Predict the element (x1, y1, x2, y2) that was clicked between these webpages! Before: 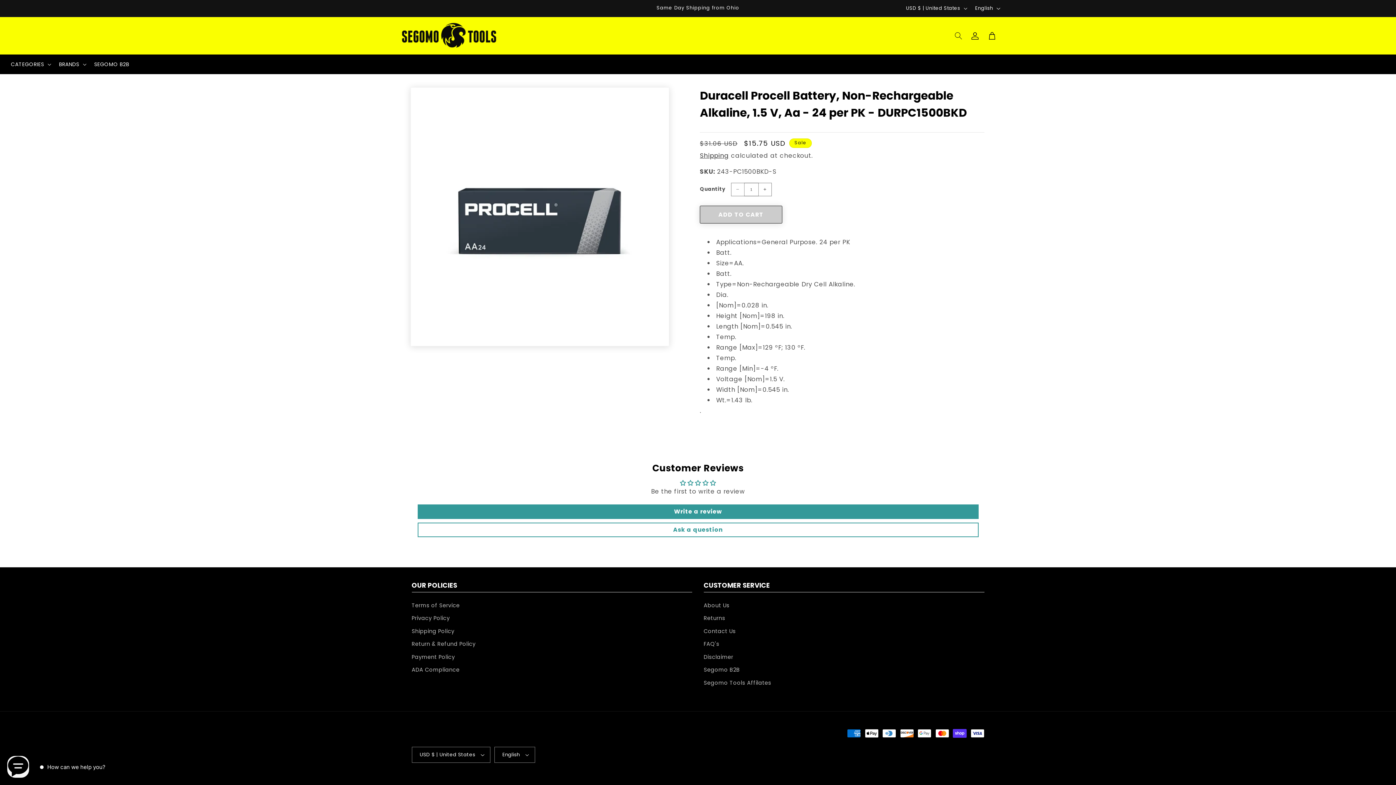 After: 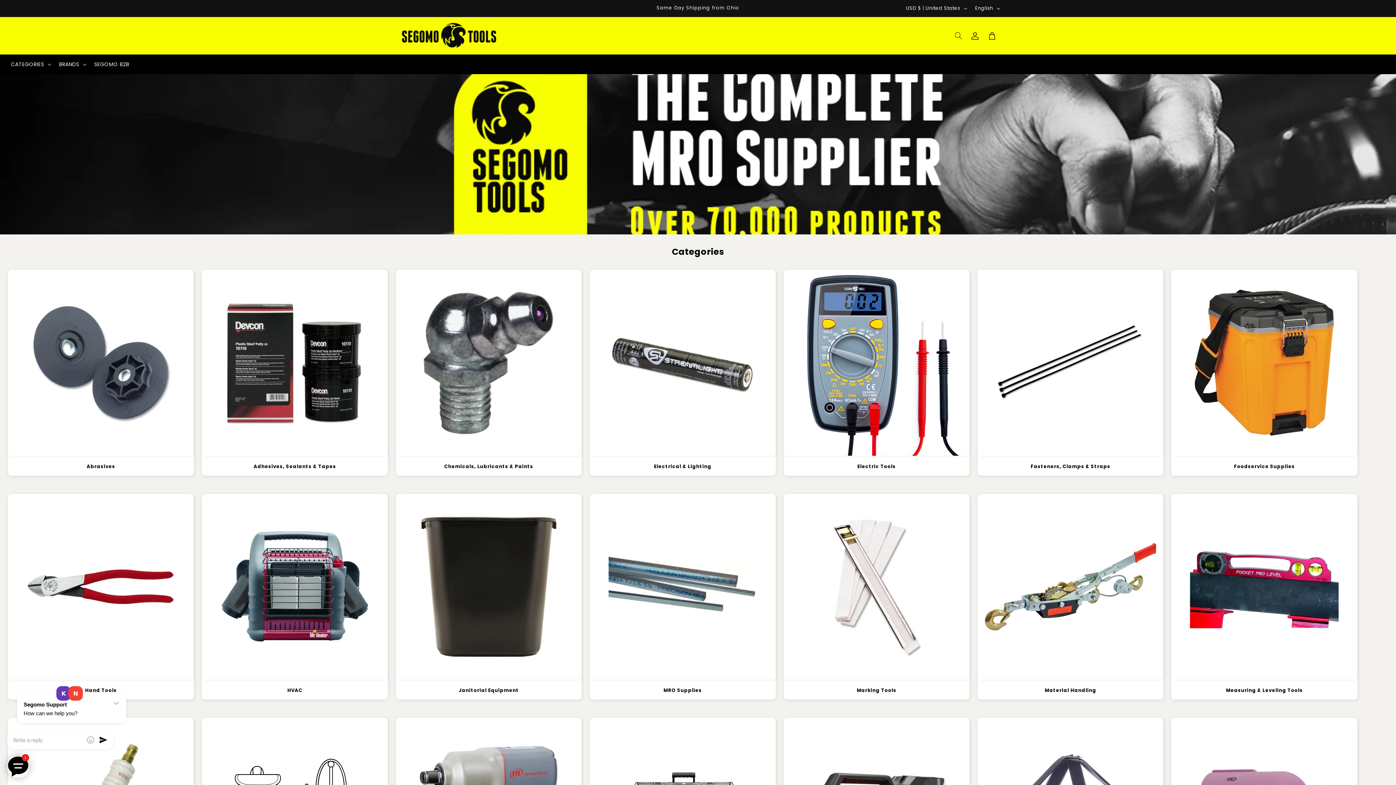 Action: bbox: (10, 61, 44, 67) label: CATEGORIES